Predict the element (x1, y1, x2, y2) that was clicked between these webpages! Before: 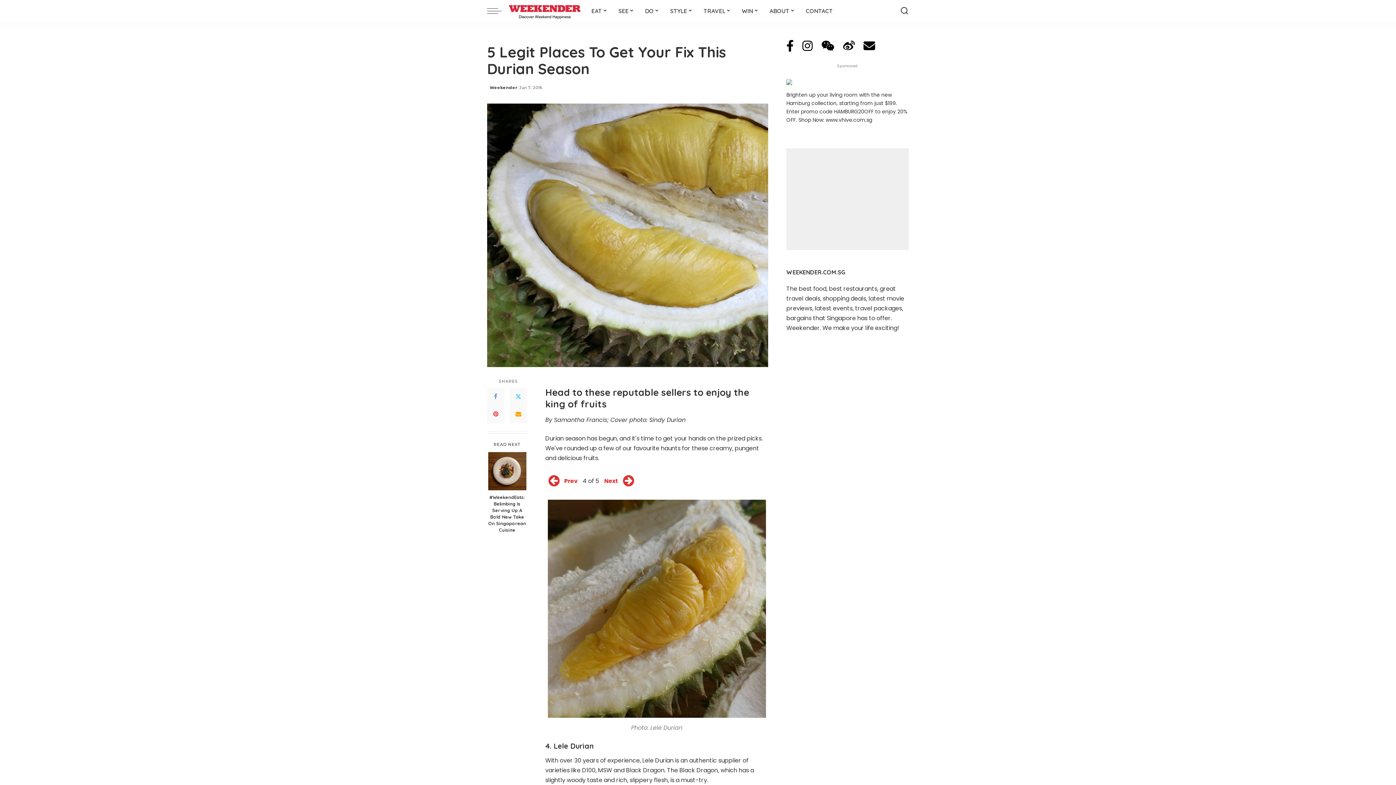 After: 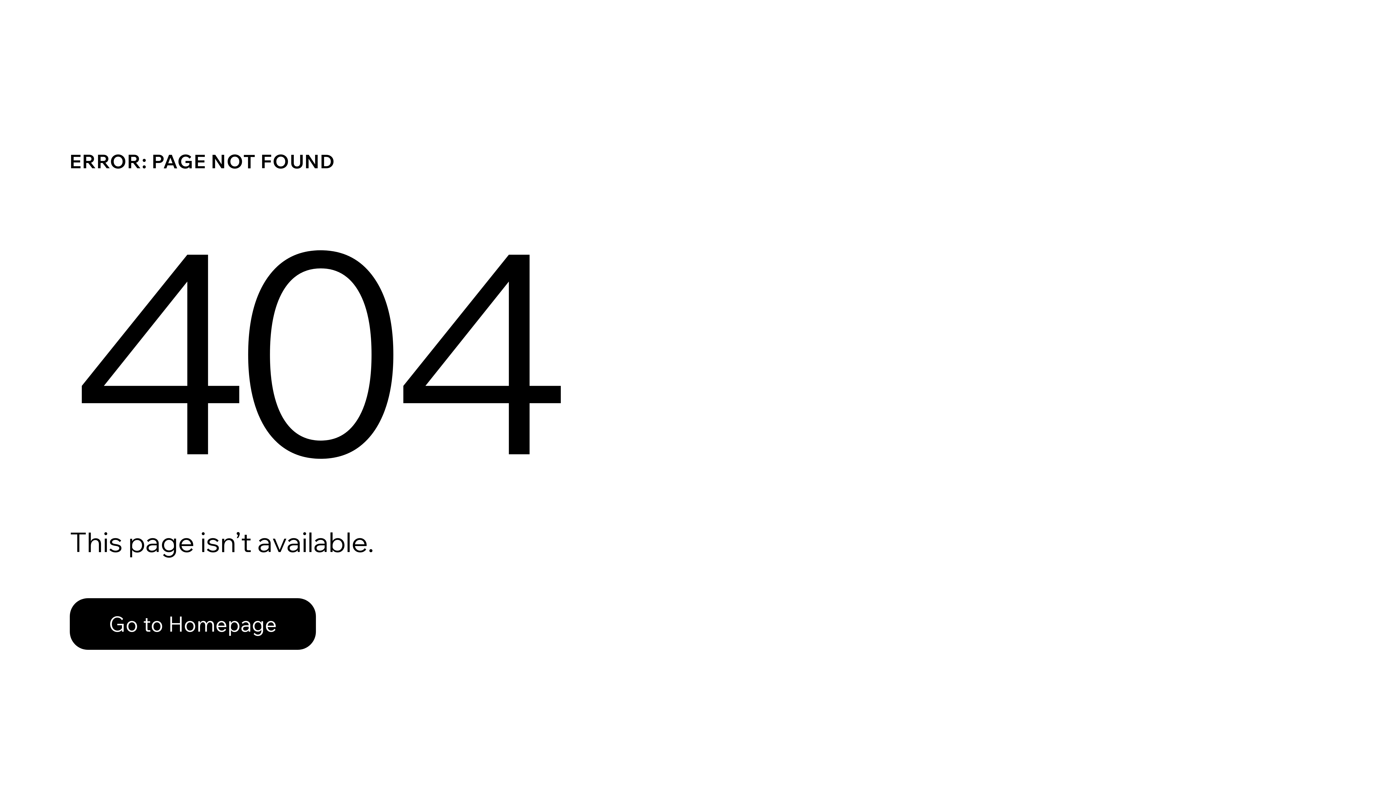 Action: label: WIN bbox: (736, 0, 764, 21)